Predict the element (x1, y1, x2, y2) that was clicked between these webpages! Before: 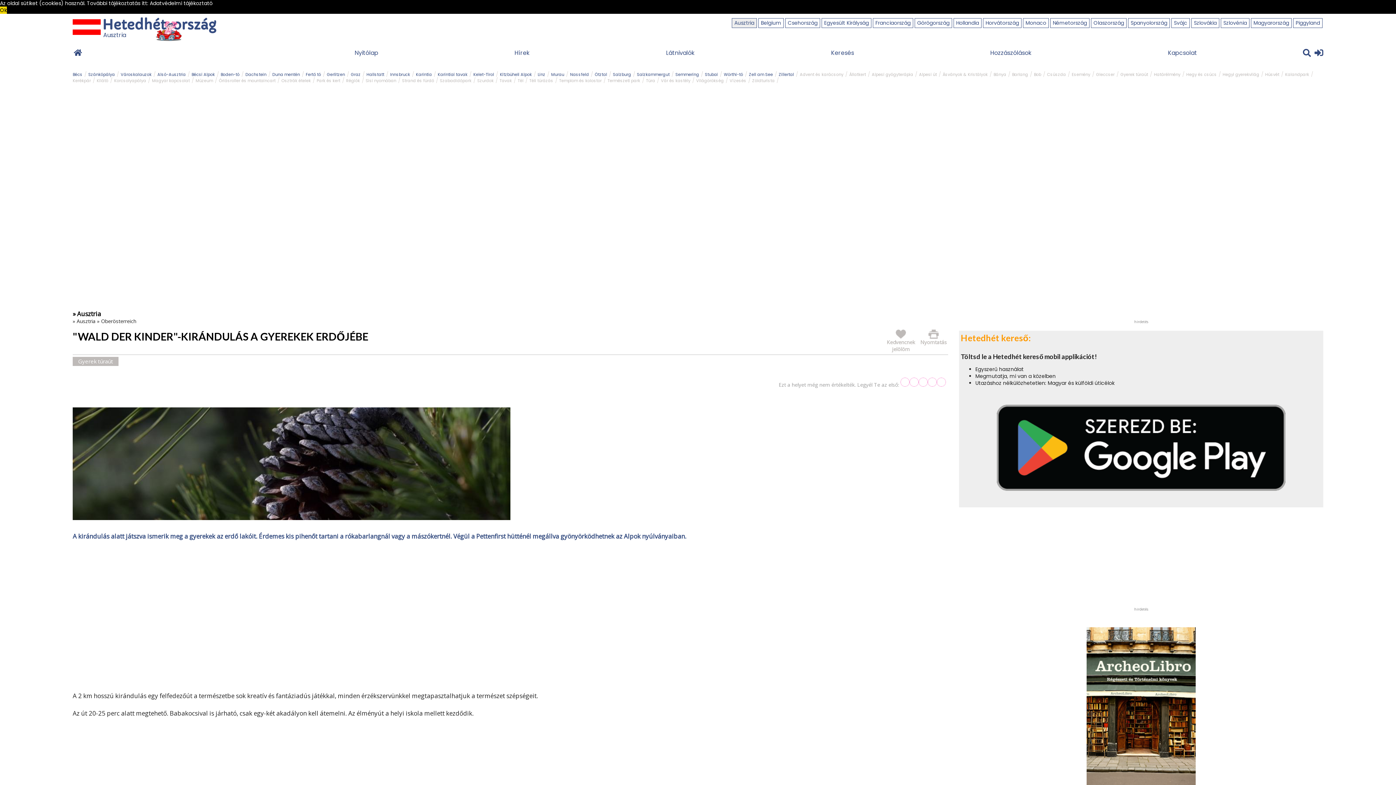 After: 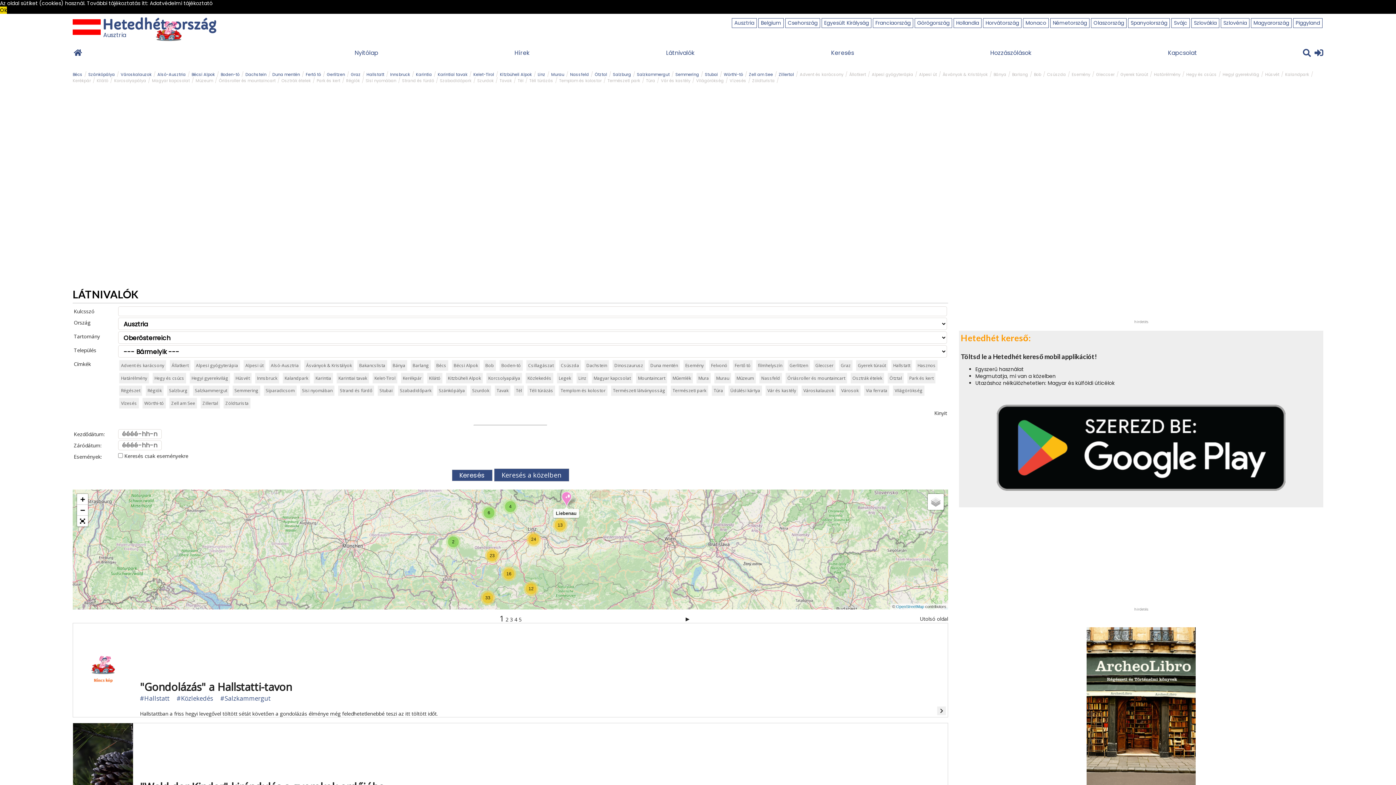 Action: bbox: (101, 317, 136, 324) label: Oberösterreich